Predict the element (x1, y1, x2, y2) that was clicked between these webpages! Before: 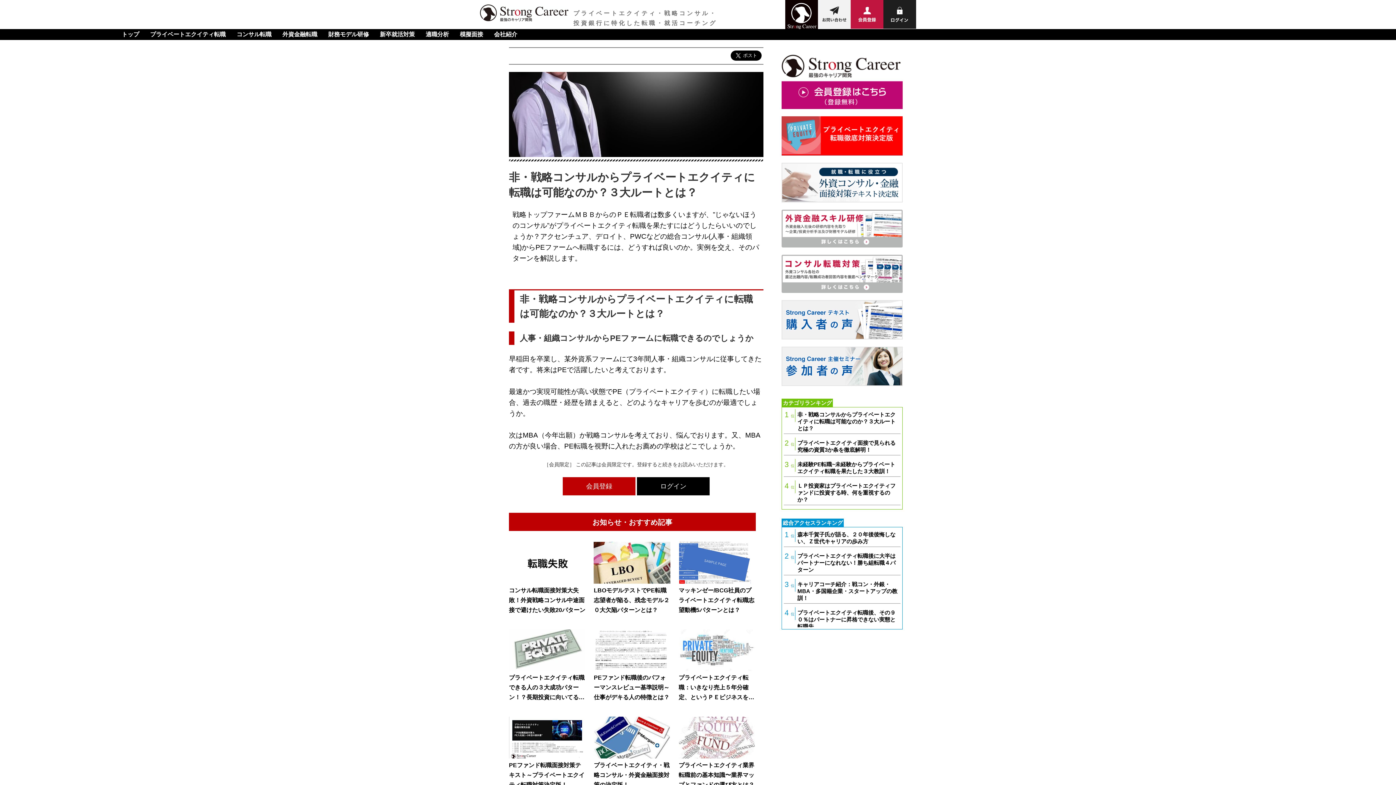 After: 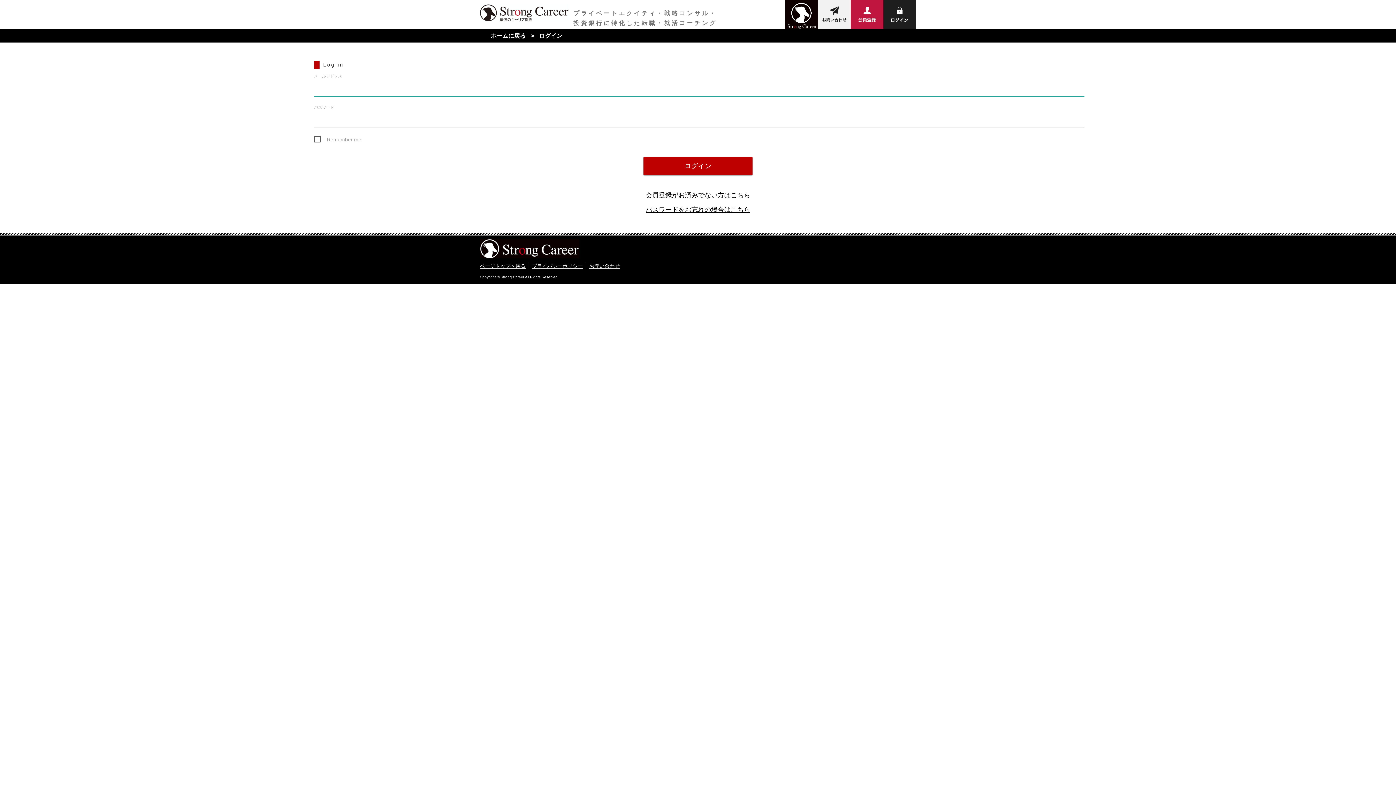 Action: bbox: (883, 10, 916, 16)